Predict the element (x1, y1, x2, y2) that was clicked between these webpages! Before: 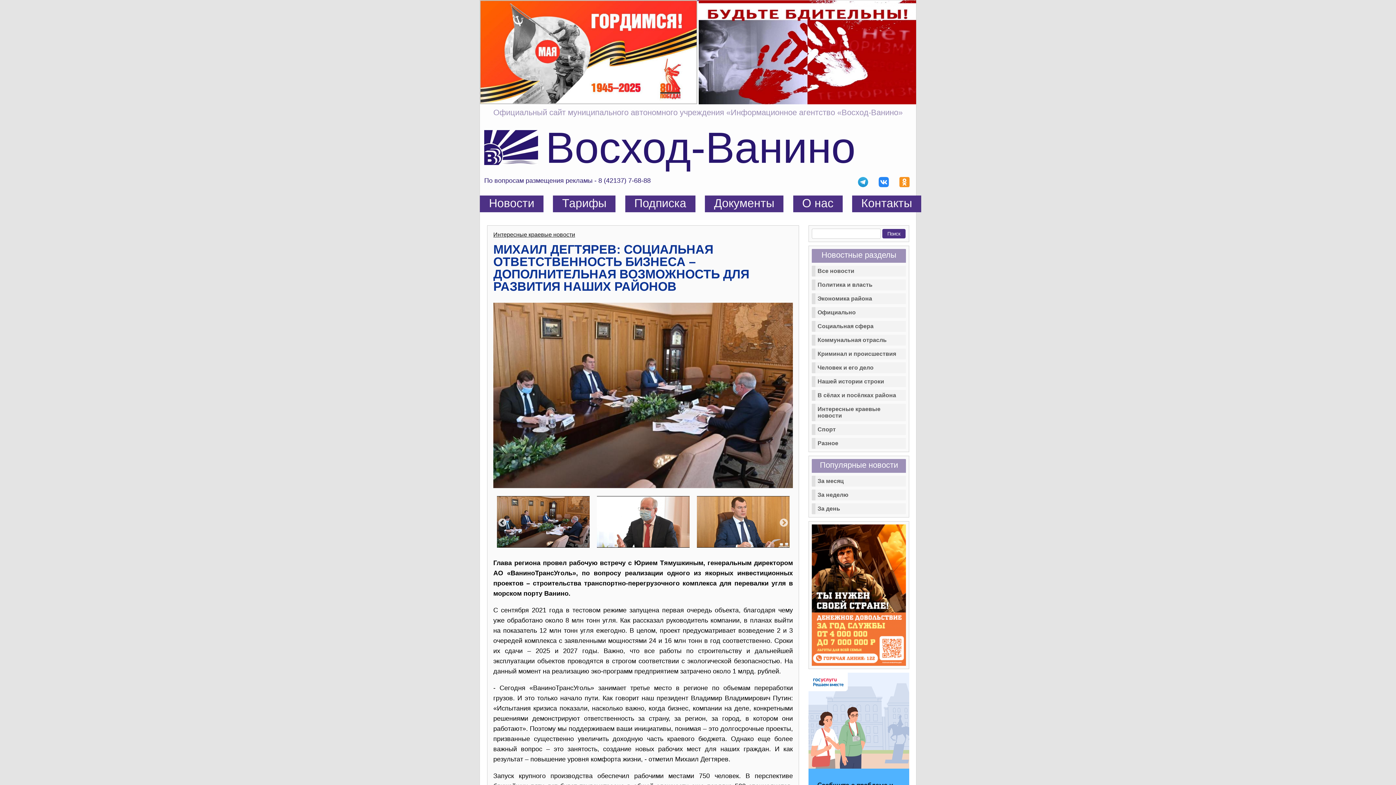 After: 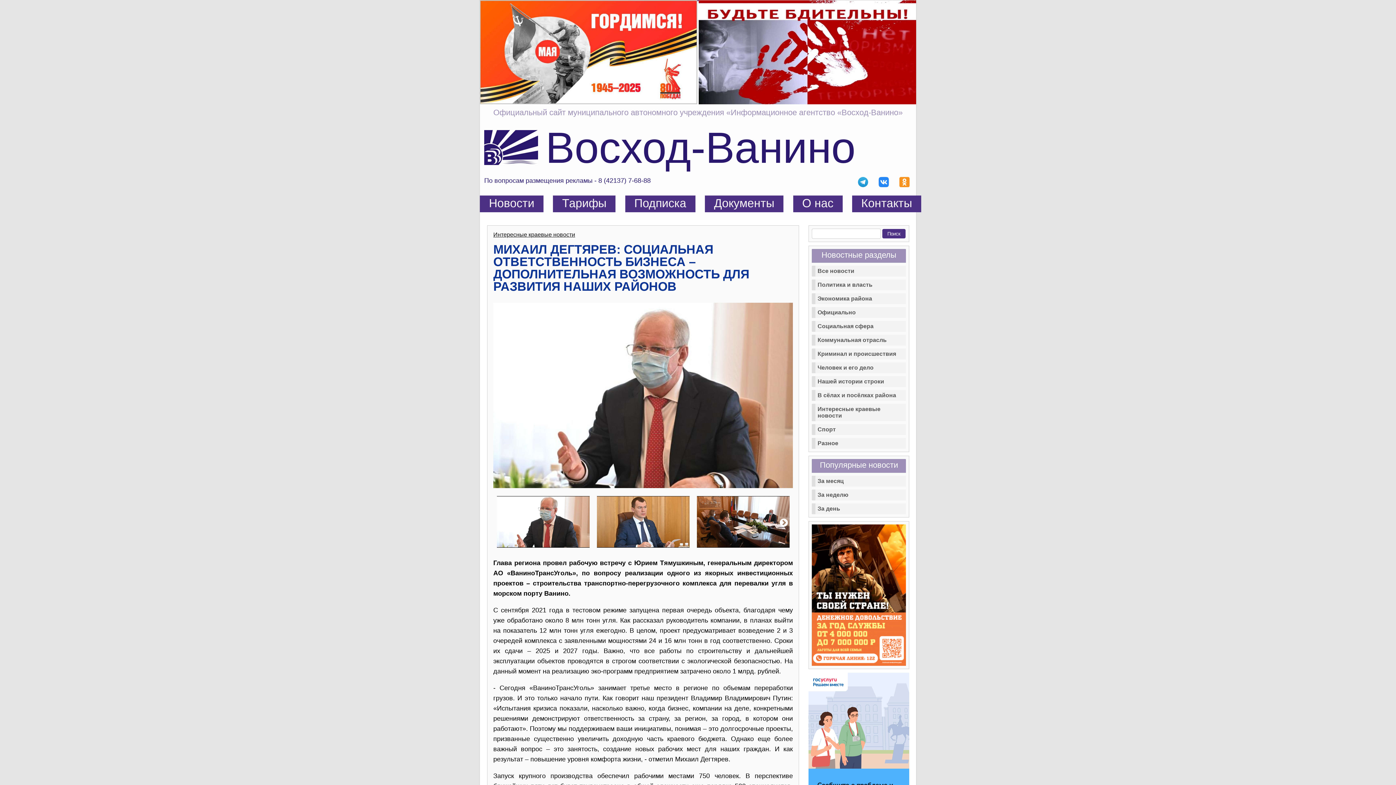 Action: label: Next bbox: (779, 518, 786, 525)